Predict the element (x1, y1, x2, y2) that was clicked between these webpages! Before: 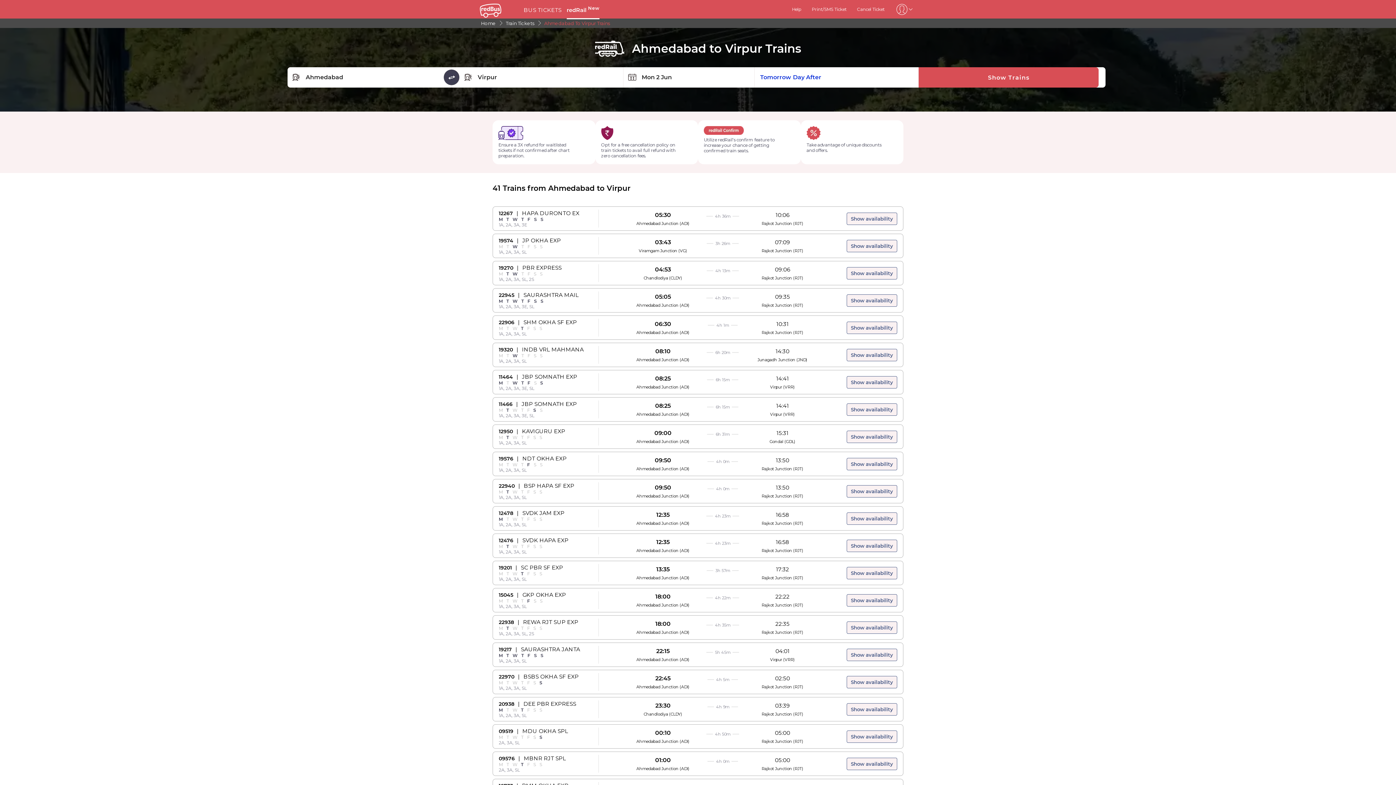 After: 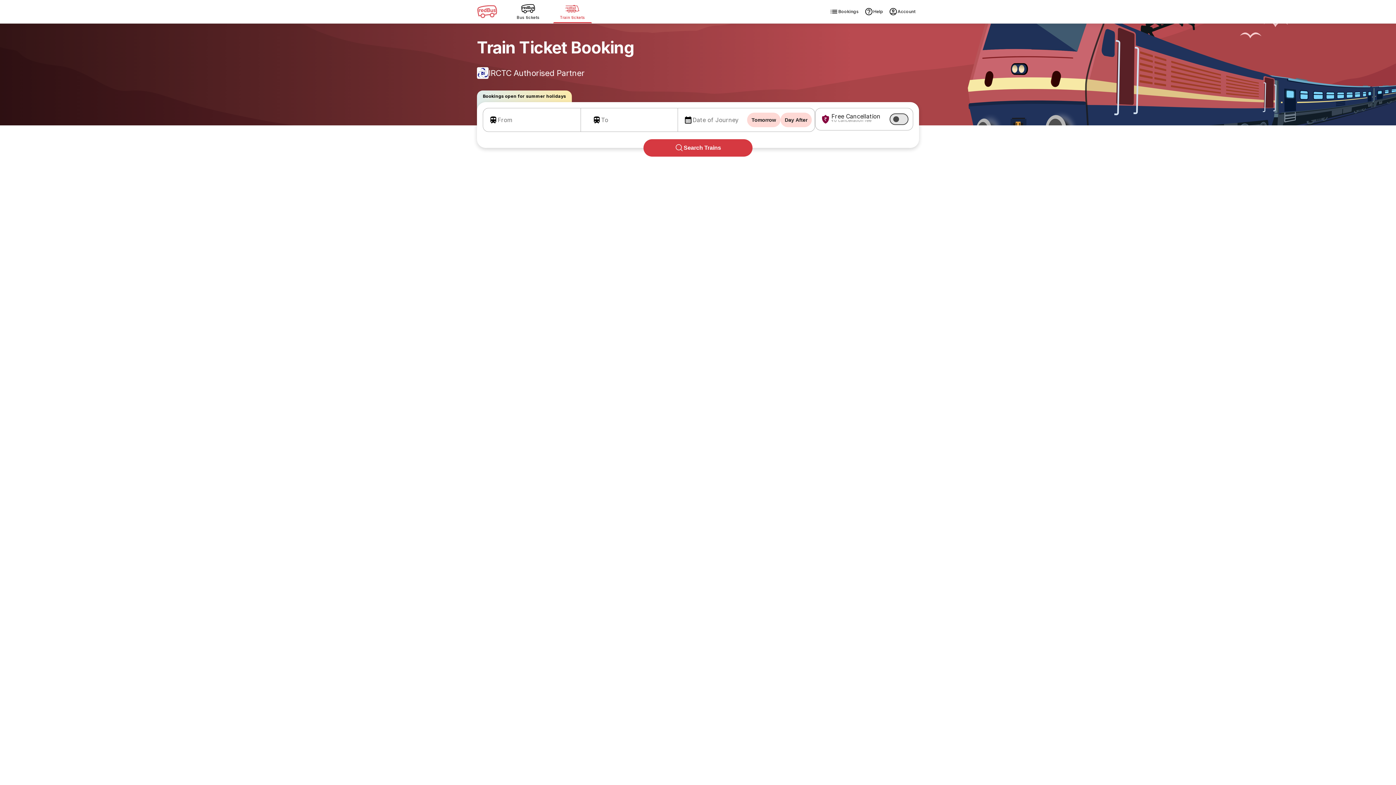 Action: label: redRail New bbox: (566, 6, 599, 19)